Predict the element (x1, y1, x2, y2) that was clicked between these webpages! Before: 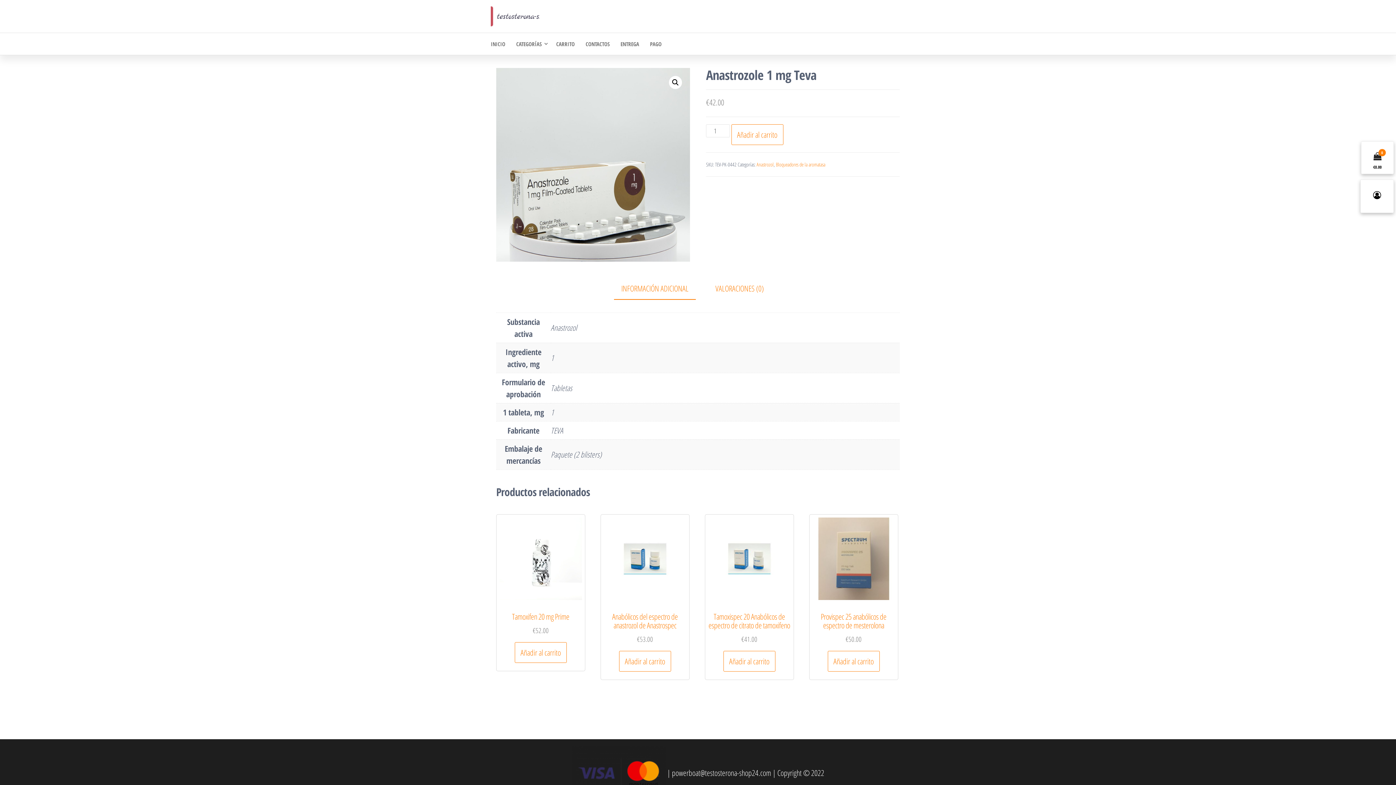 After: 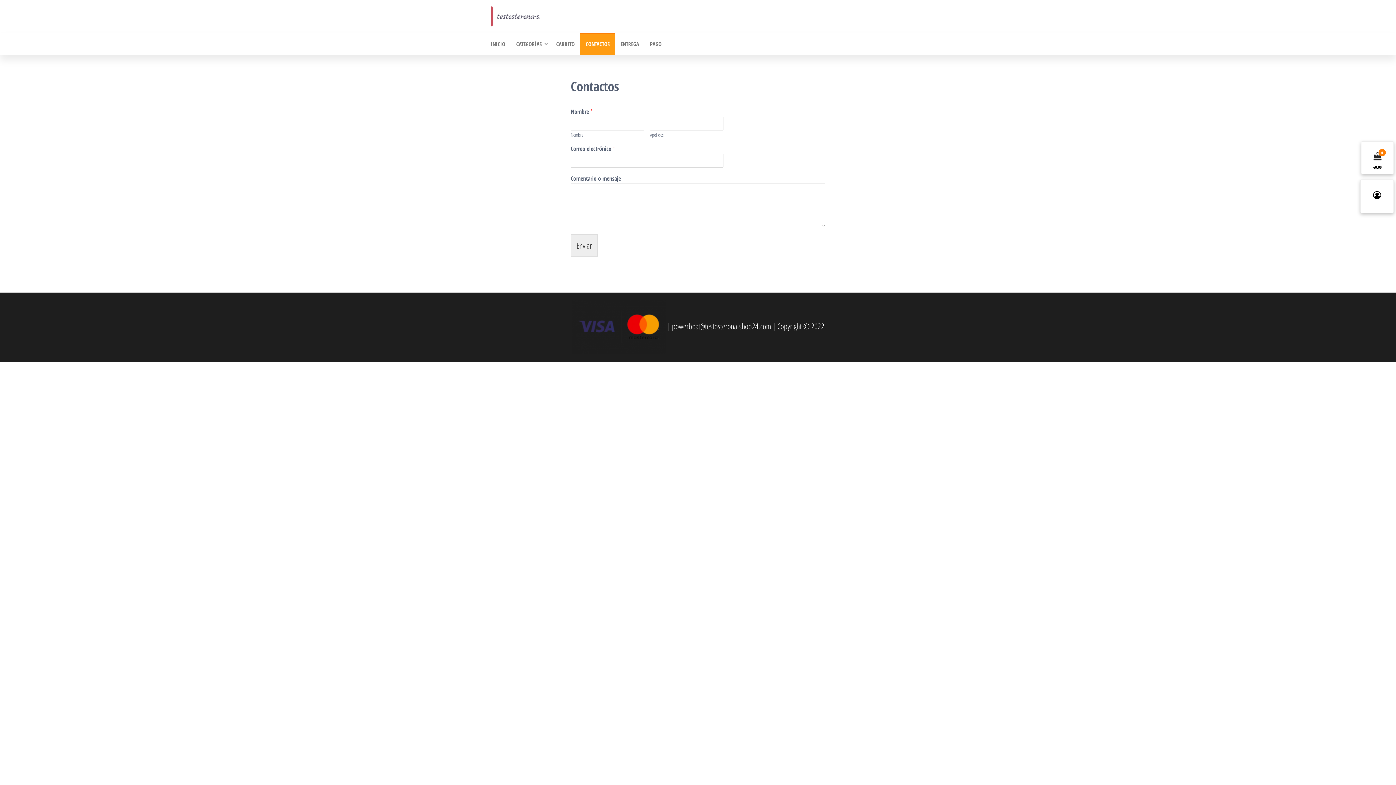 Action: bbox: (580, 33, 615, 54) label: CONTACTOS